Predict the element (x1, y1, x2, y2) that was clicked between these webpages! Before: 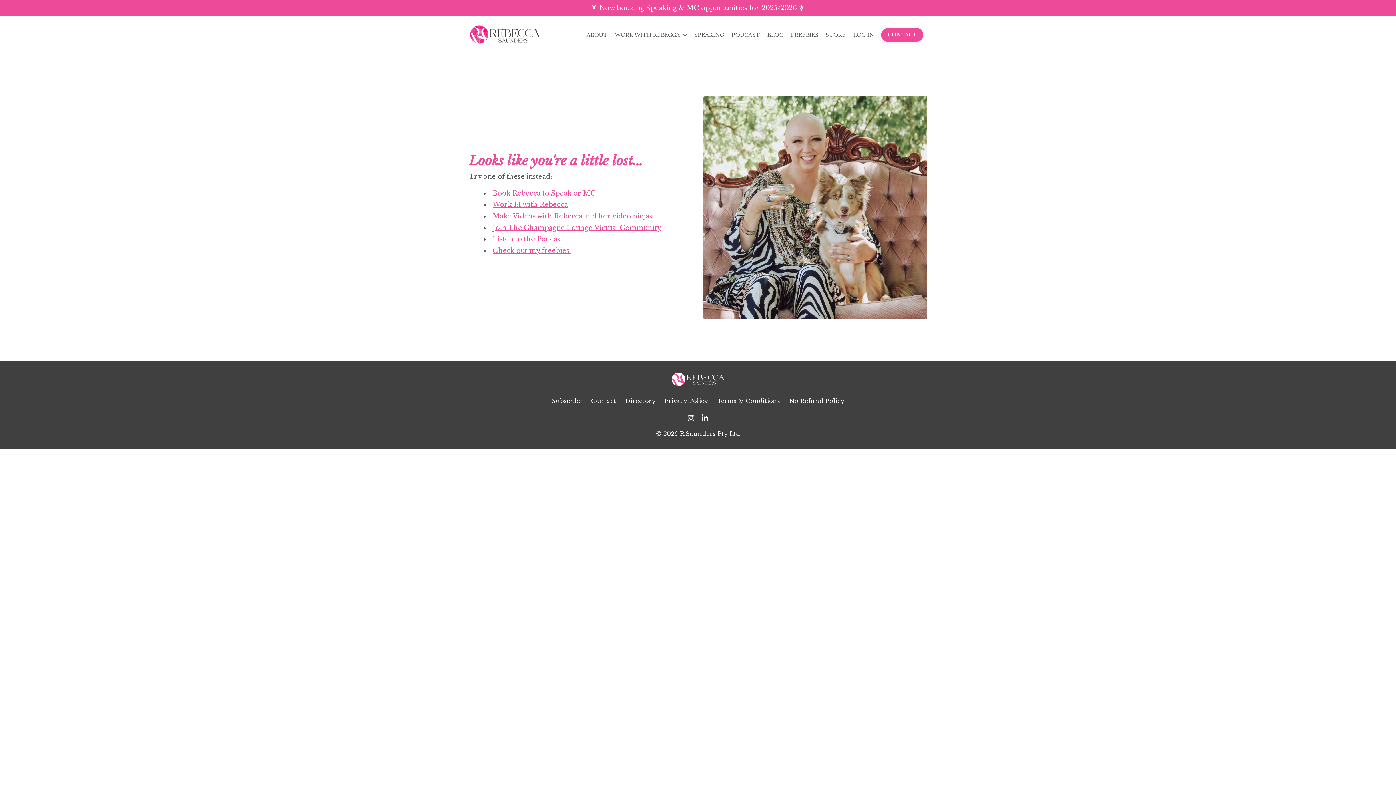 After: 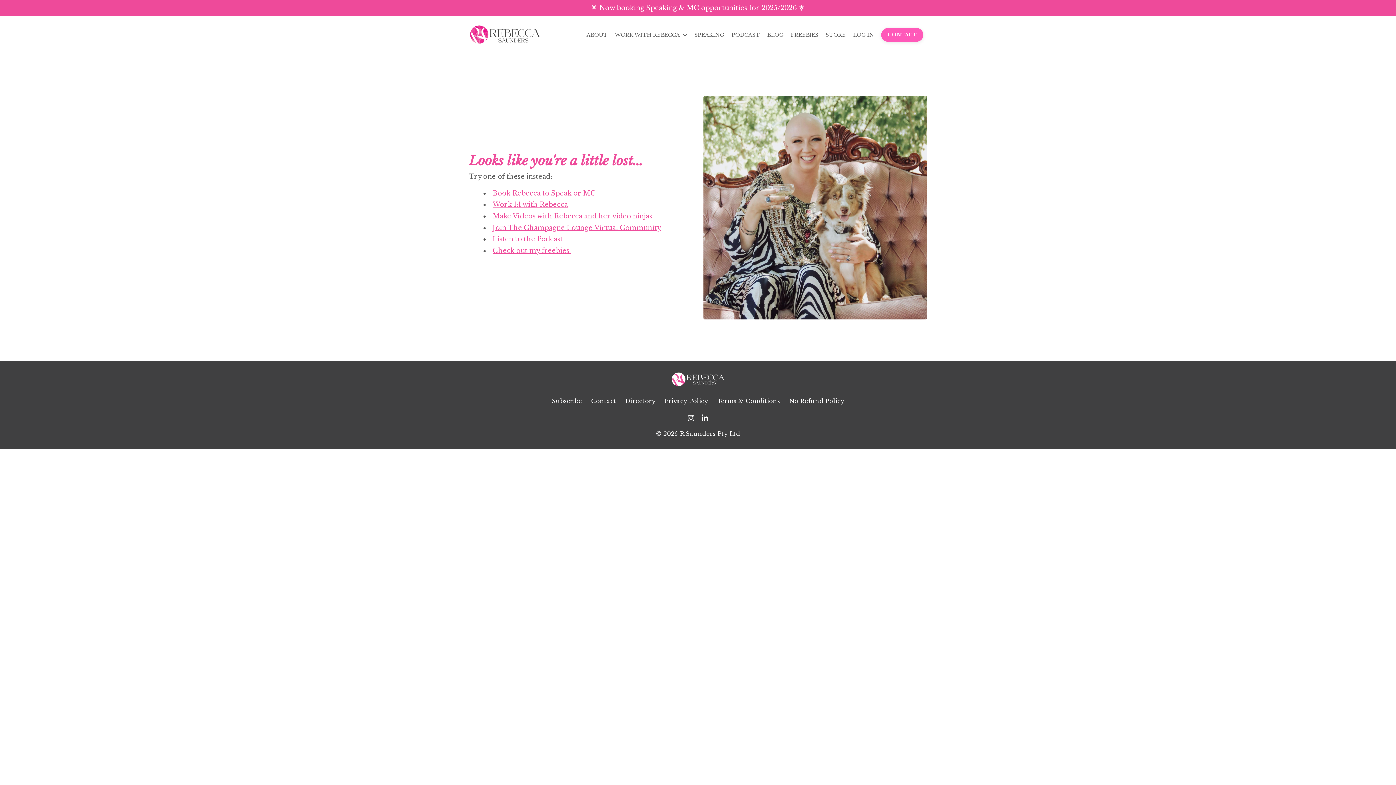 Action: bbox: (881, 28, 923, 41) label: CONTACT